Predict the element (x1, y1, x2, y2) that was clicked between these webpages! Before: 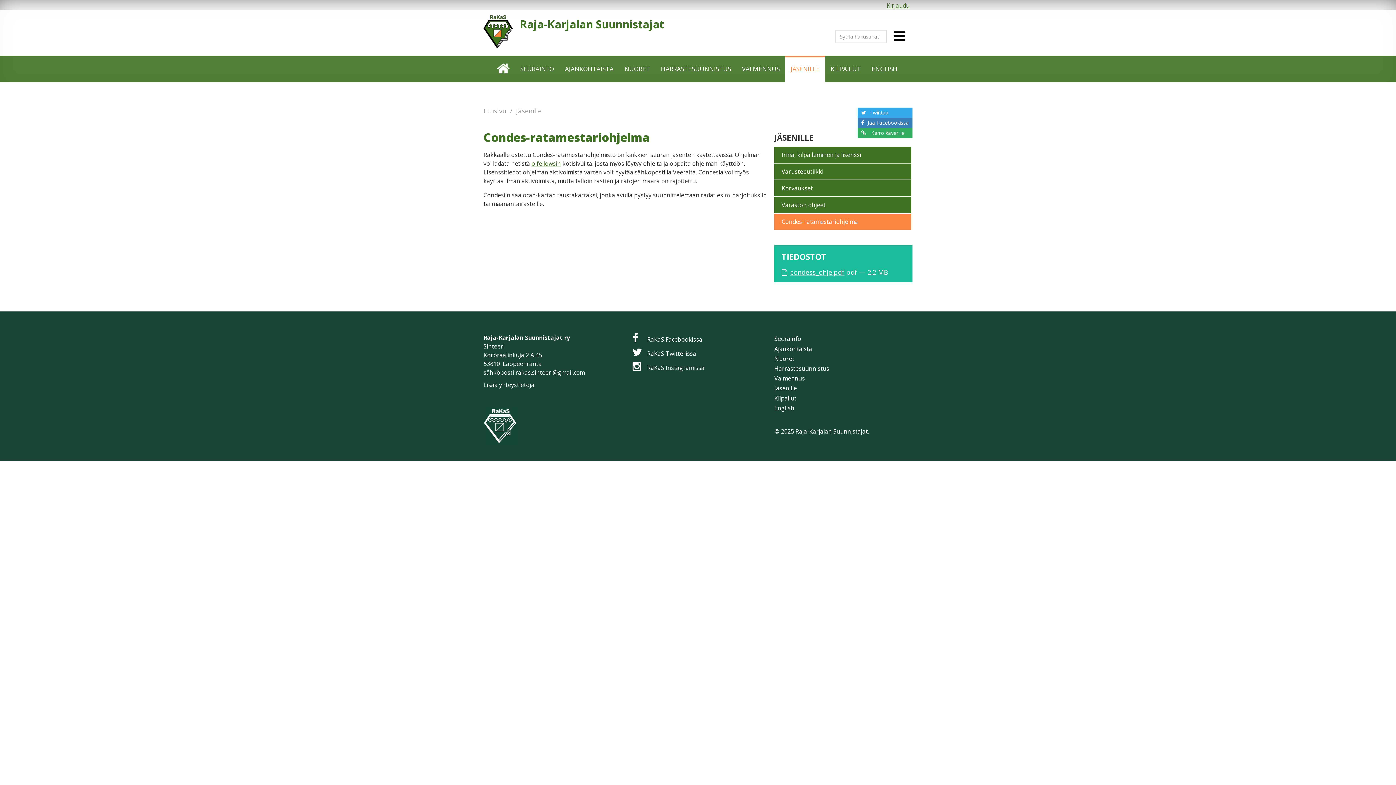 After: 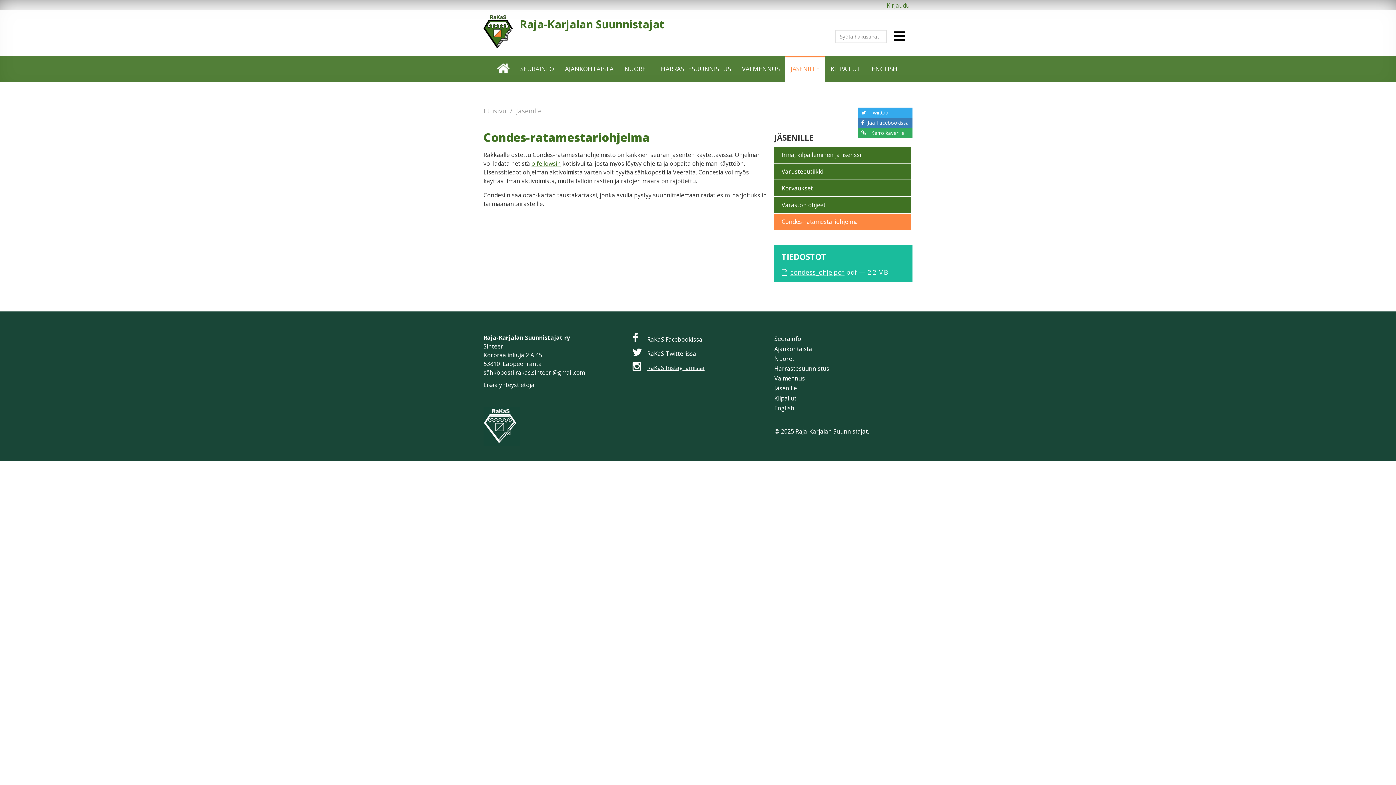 Action: label: RaKaS Instagramissa bbox: (647, 364, 704, 372)